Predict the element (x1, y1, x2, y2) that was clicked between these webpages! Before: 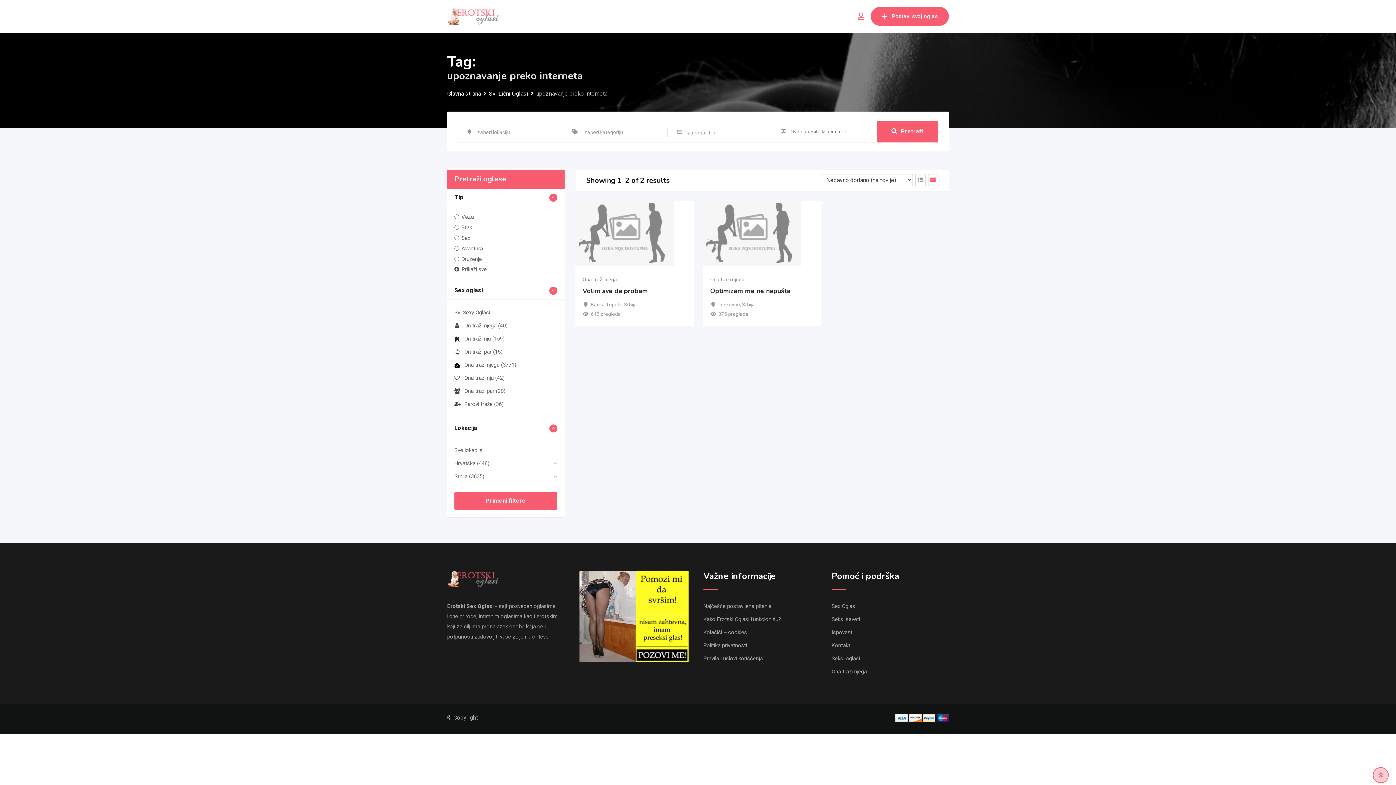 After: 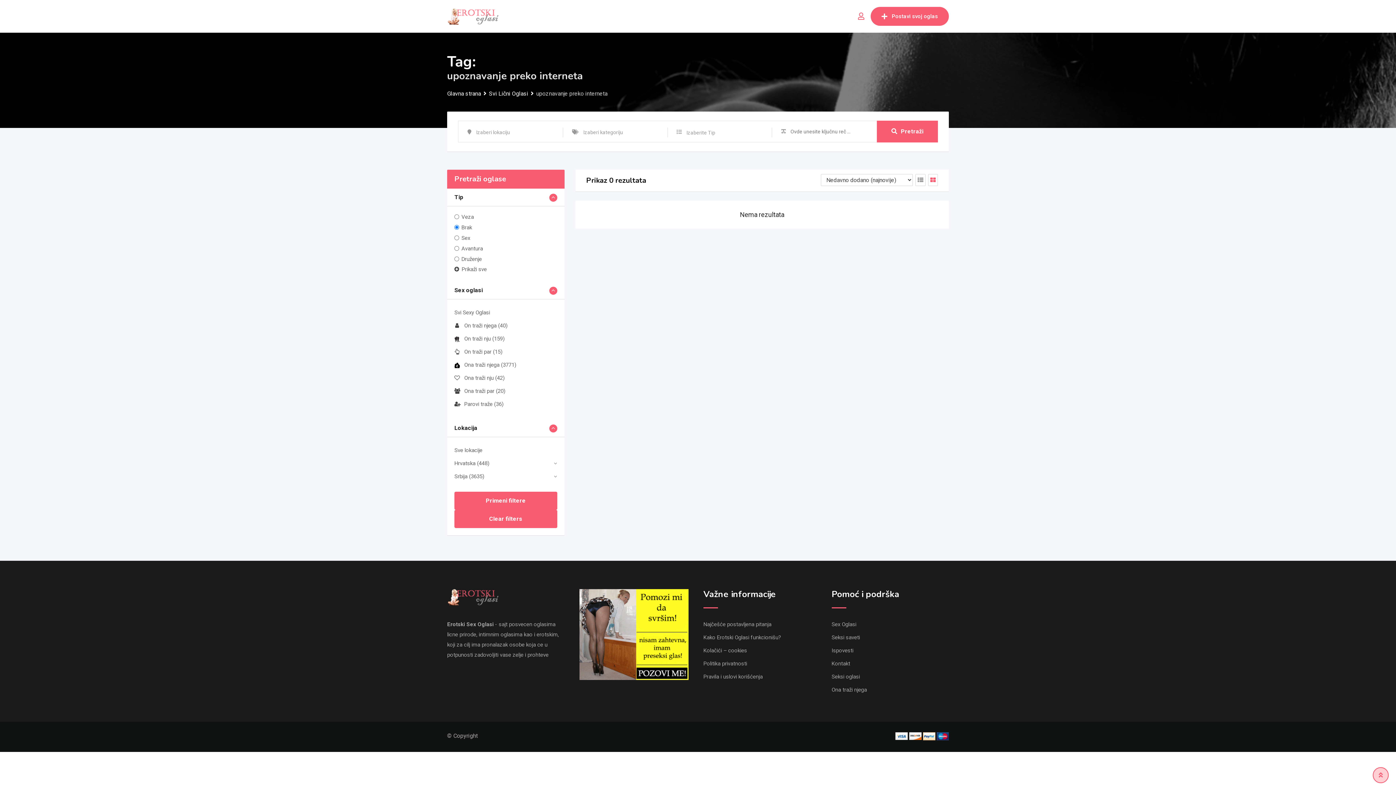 Action: label: Brak bbox: (461, 224, 472, 230)